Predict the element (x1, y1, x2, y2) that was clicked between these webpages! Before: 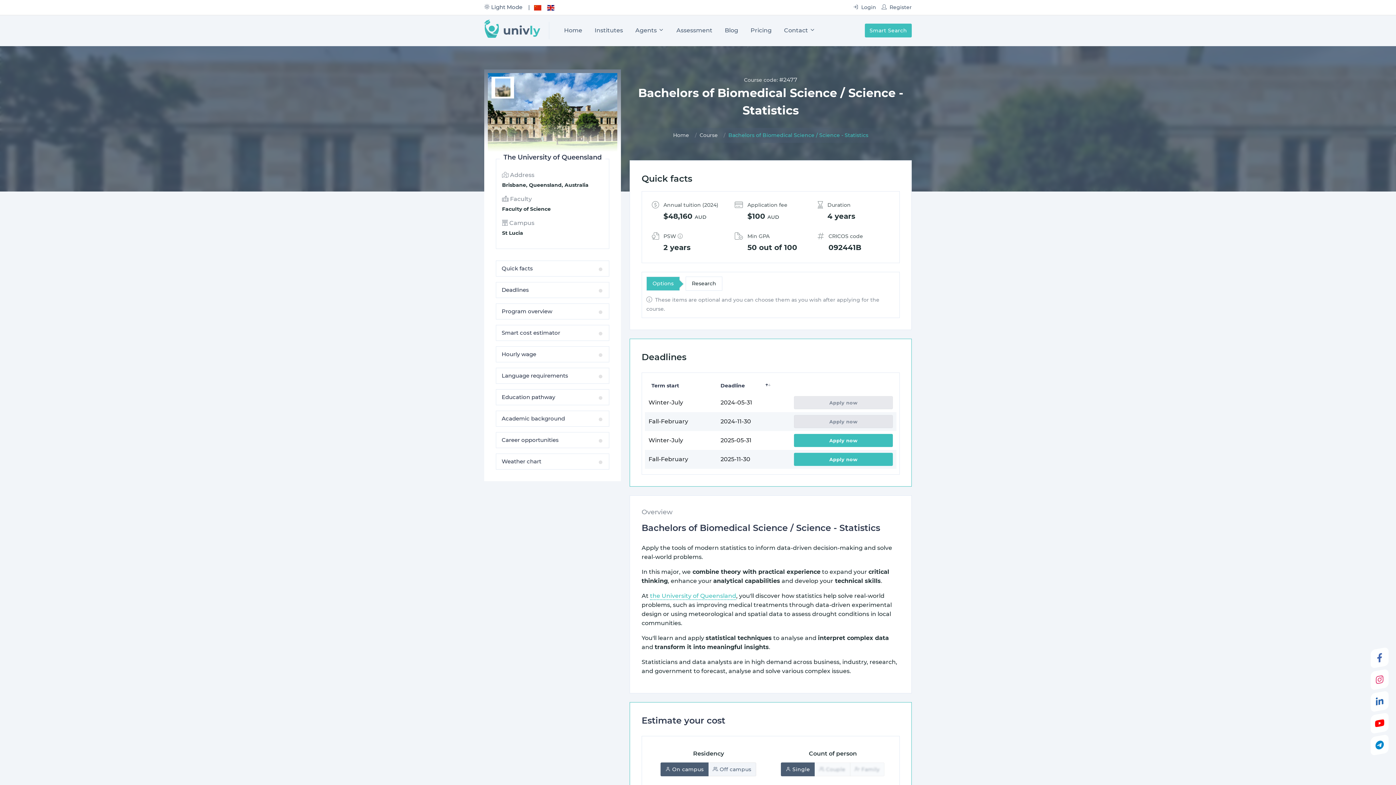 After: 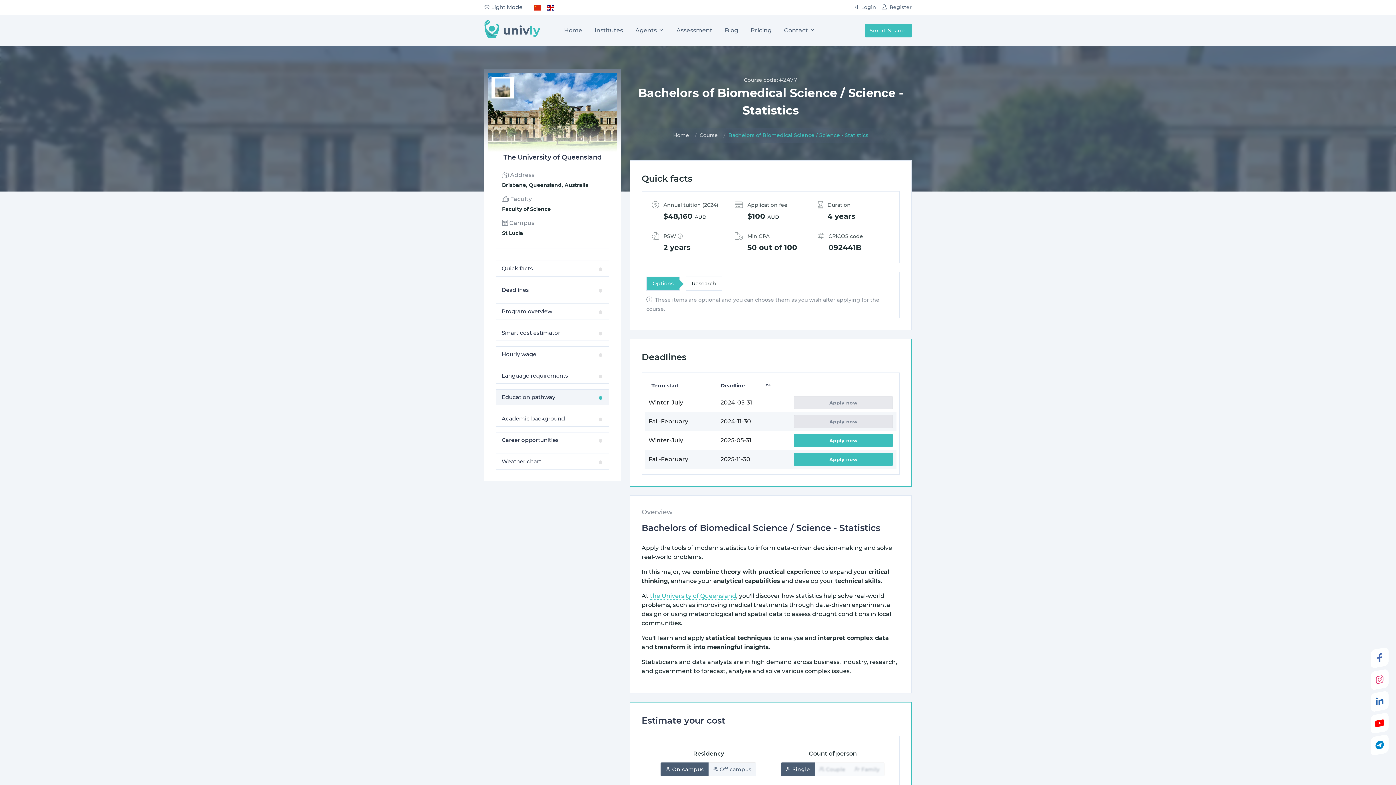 Action: bbox: (496, 389, 609, 405) label: Education pathway